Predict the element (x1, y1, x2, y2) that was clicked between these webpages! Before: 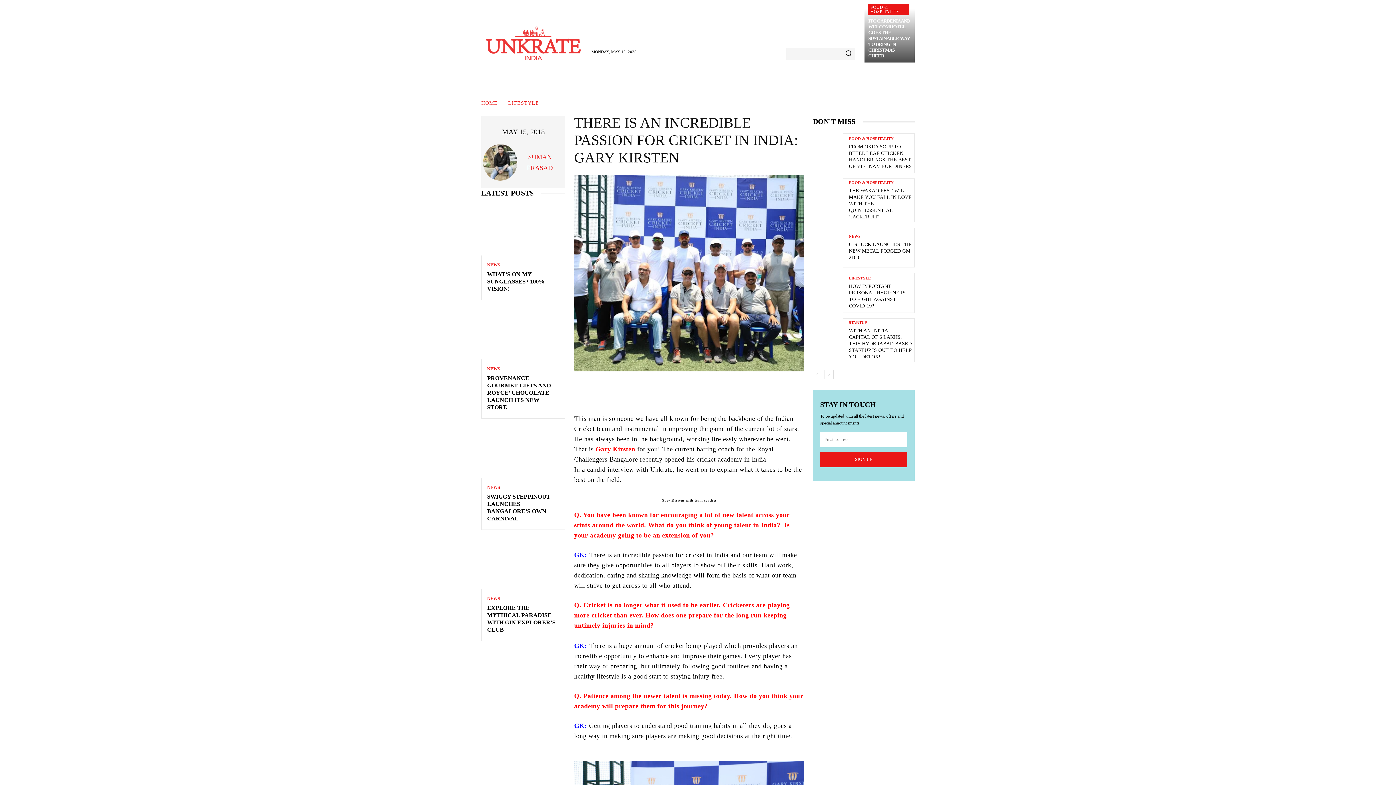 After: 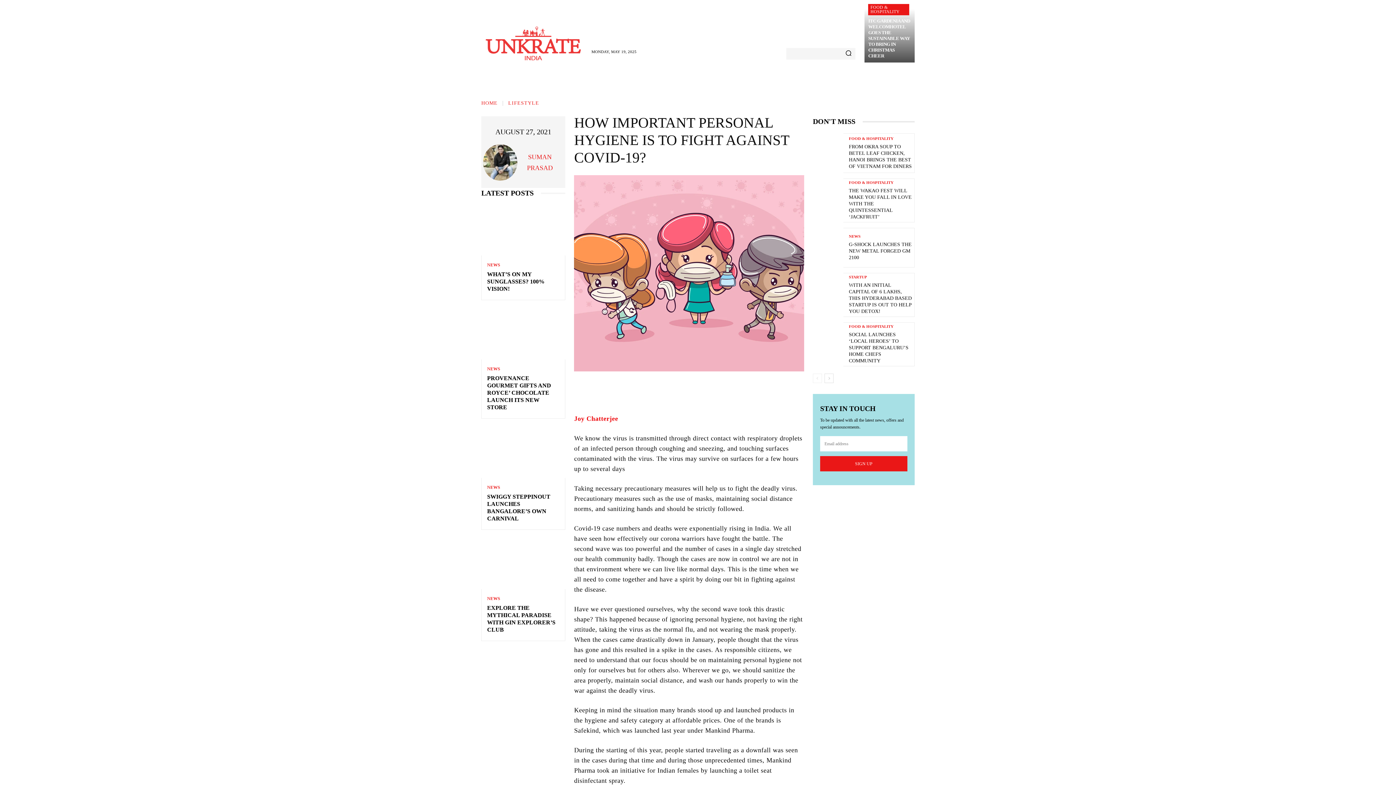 Action: bbox: (813, 273, 843, 312)